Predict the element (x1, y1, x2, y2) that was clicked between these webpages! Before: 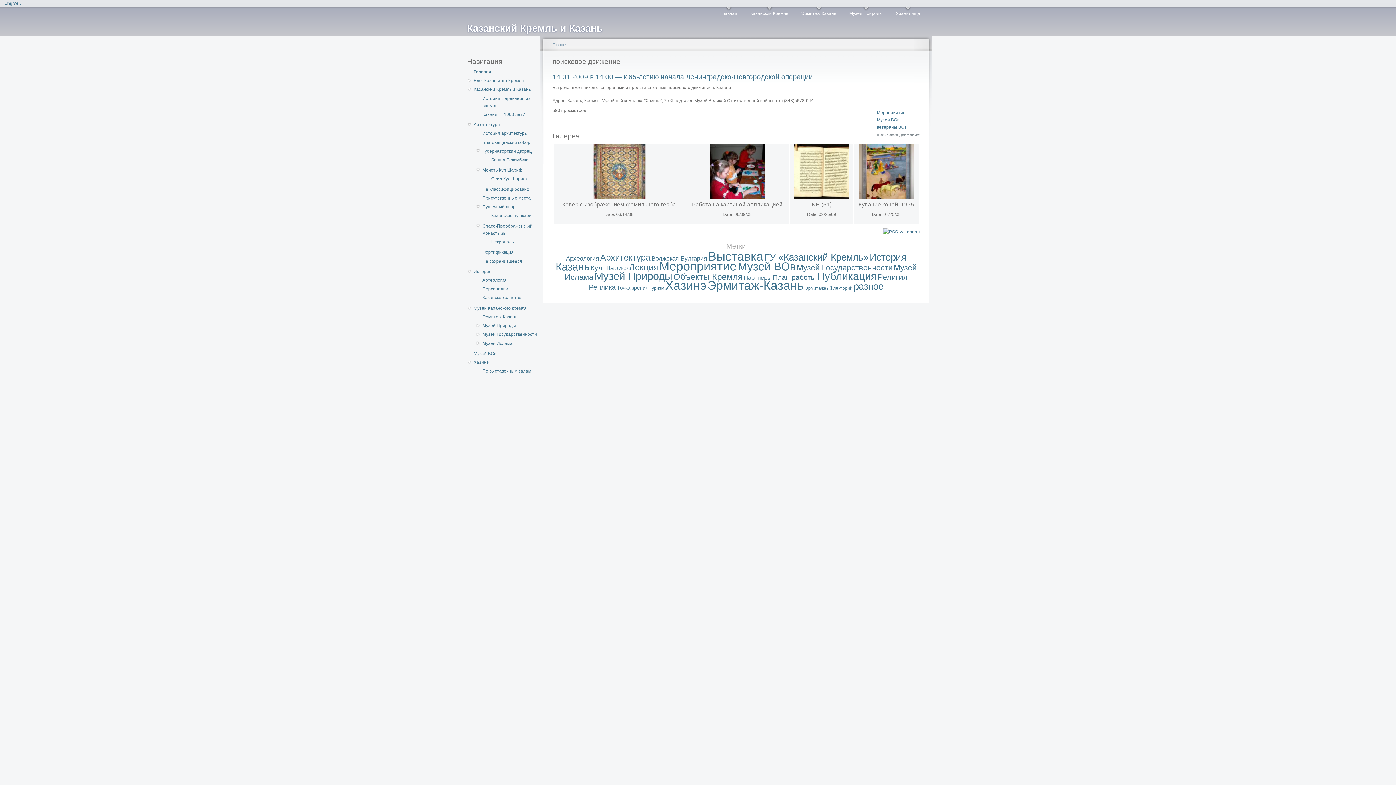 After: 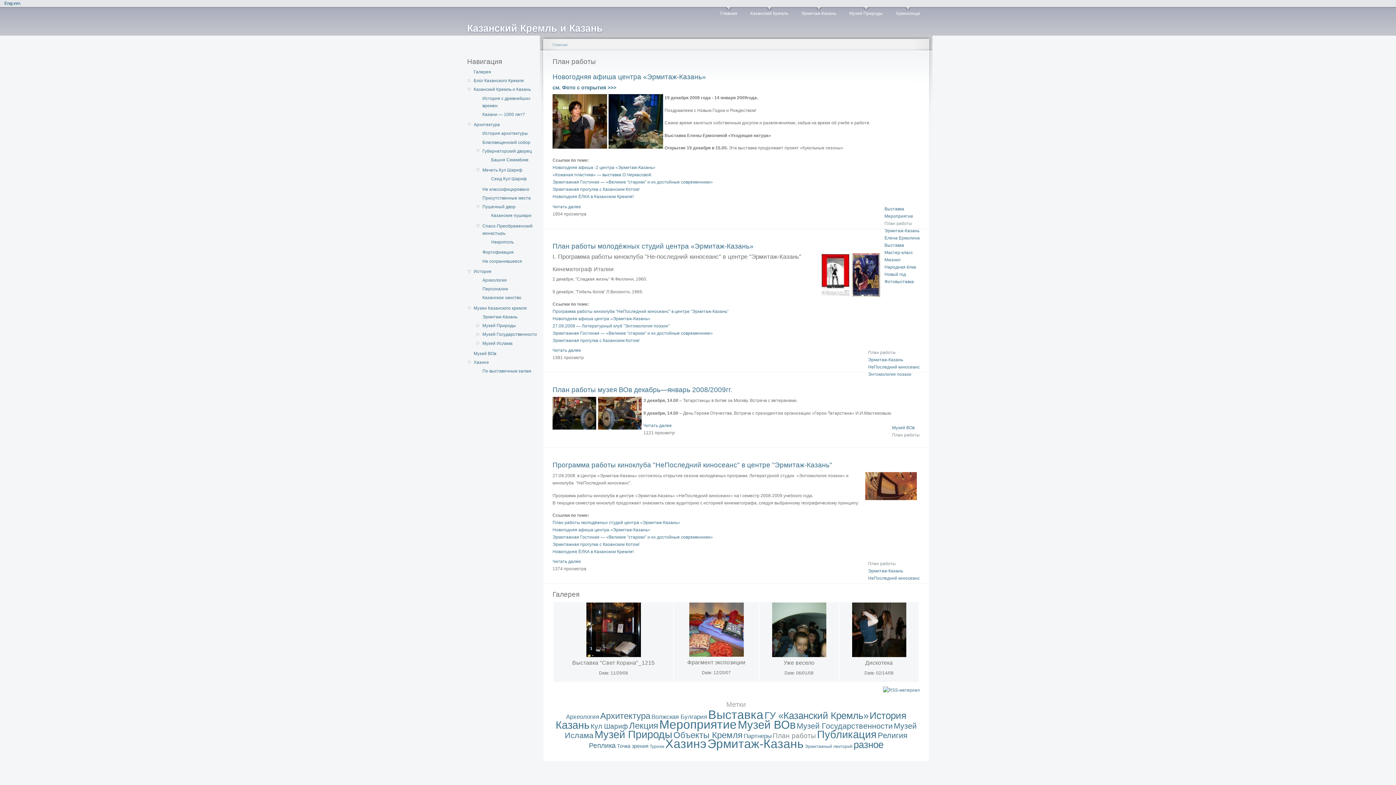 Action: bbox: (772, 273, 816, 281) label: План работы